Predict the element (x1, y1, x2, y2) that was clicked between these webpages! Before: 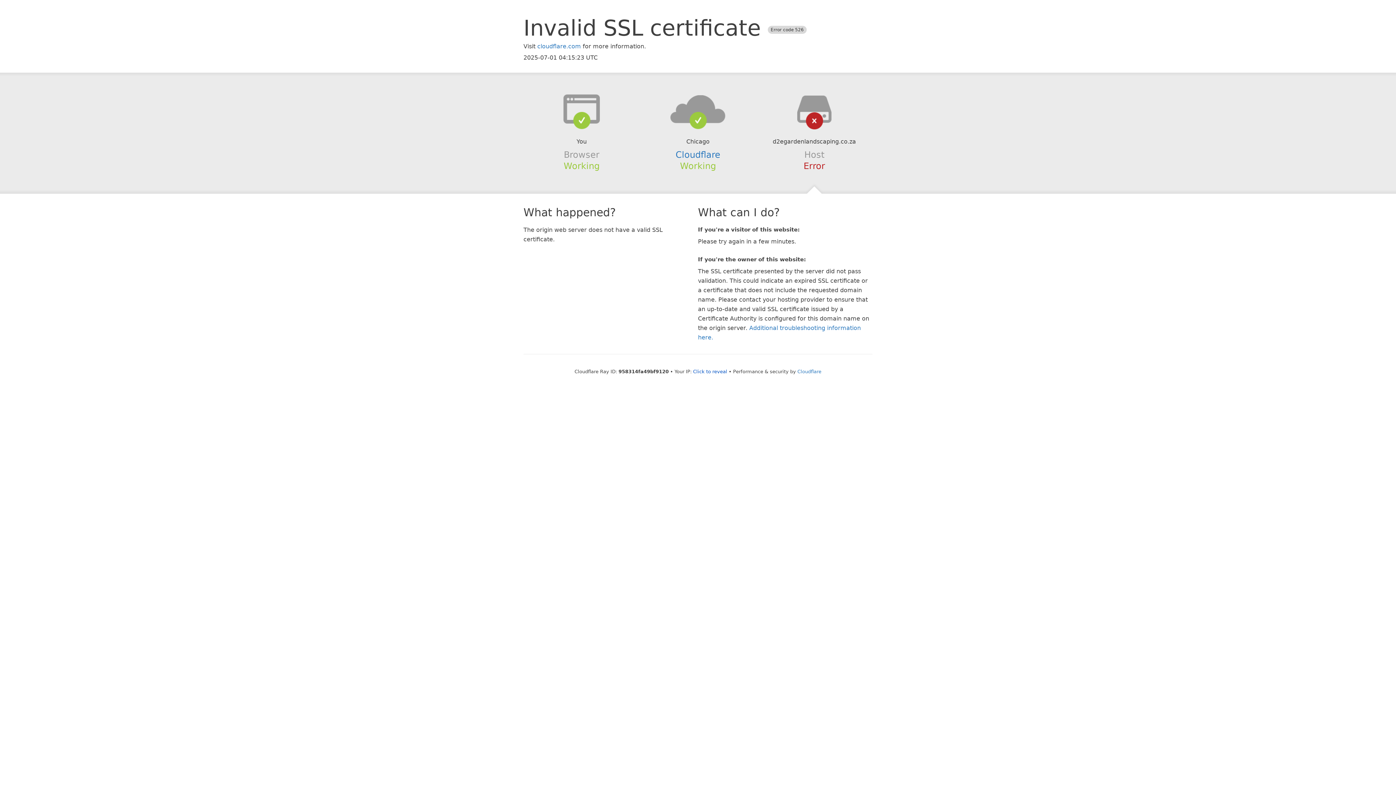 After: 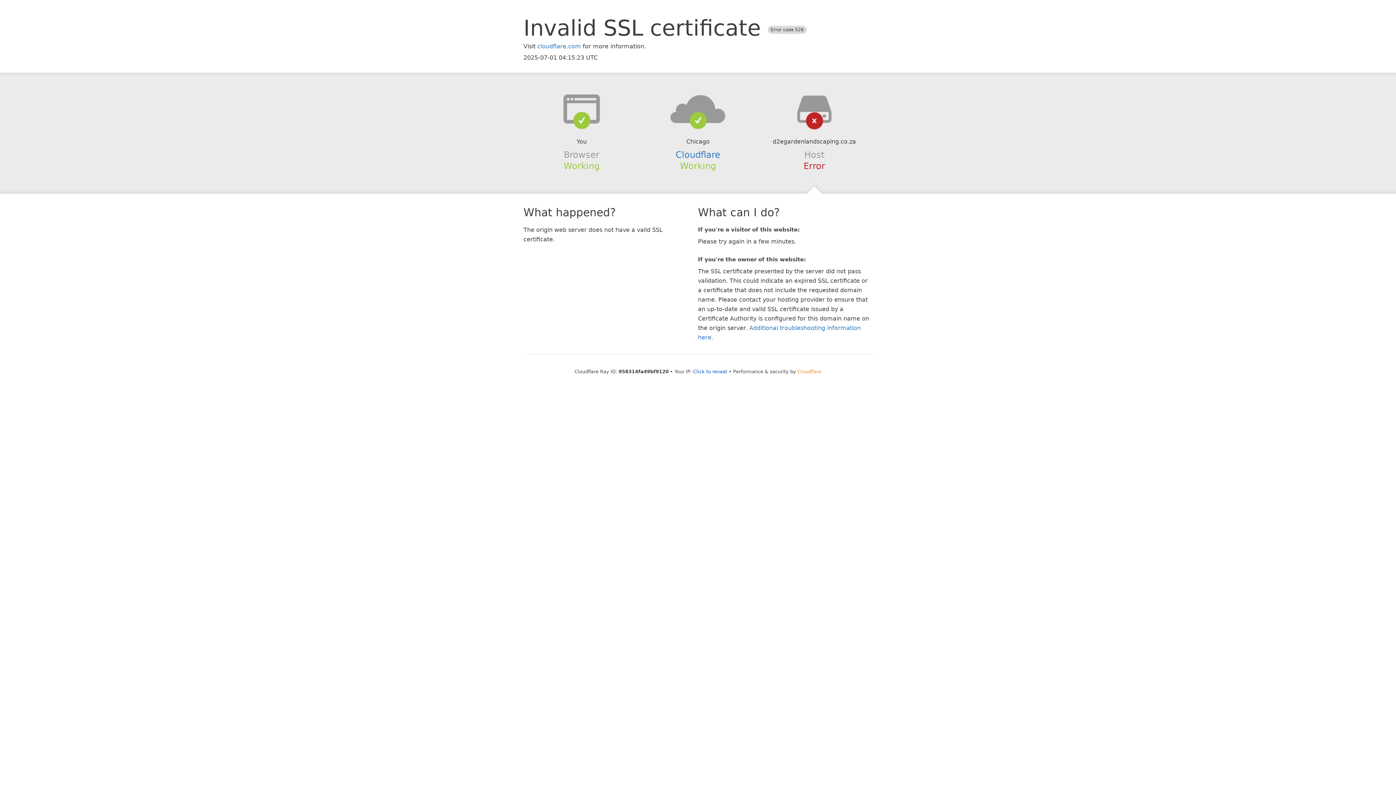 Action: bbox: (797, 368, 821, 374) label: Cloudflare